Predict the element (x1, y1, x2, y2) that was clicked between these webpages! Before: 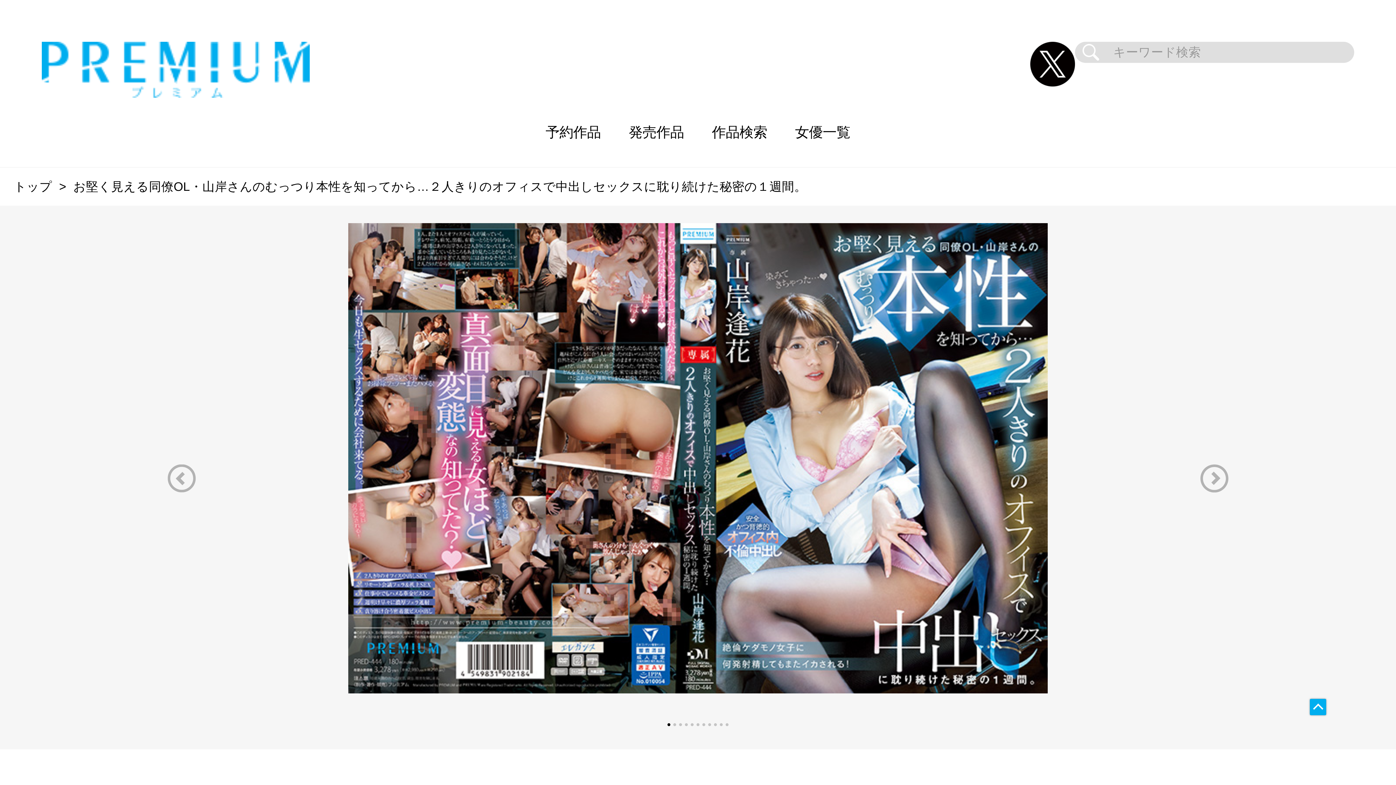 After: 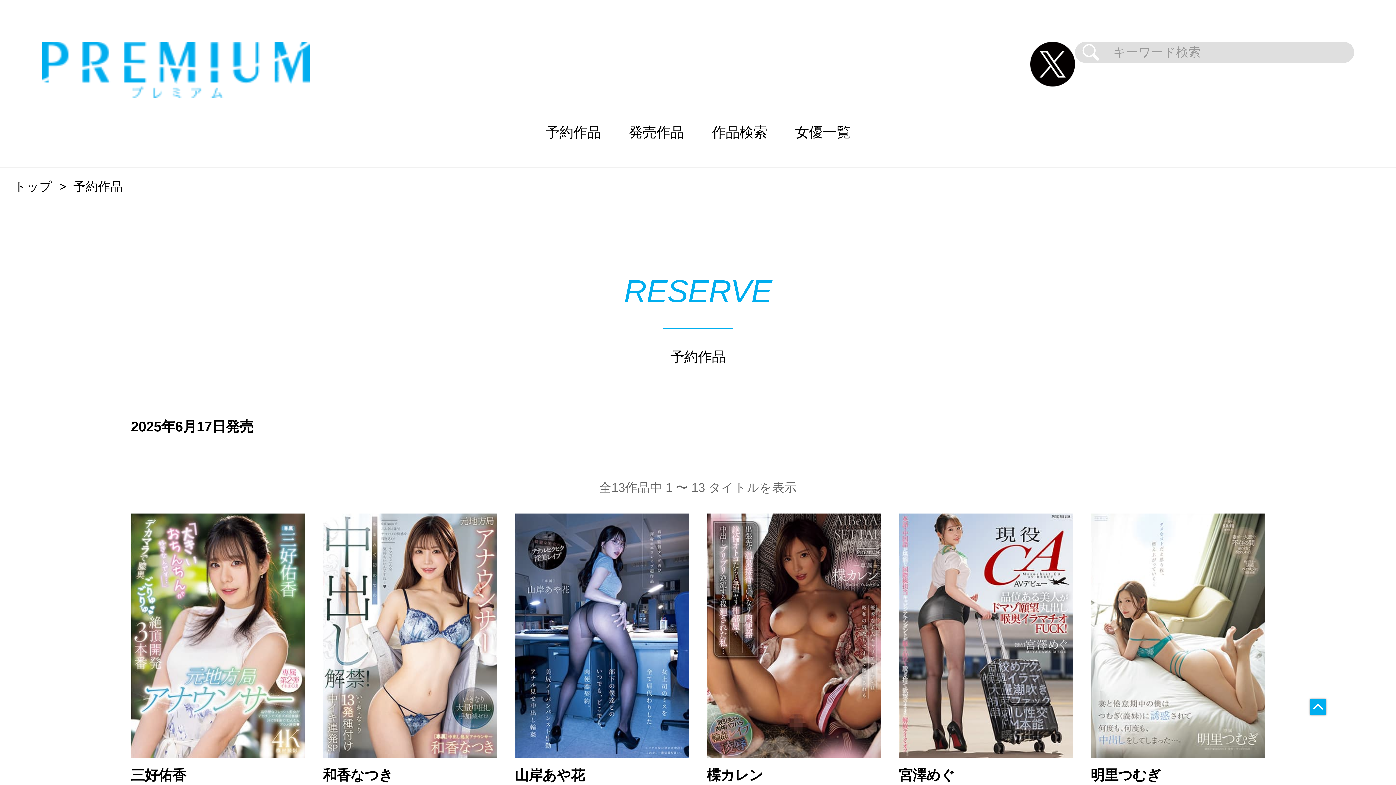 Action: bbox: (531, 97, 614, 167) label: 予約作品